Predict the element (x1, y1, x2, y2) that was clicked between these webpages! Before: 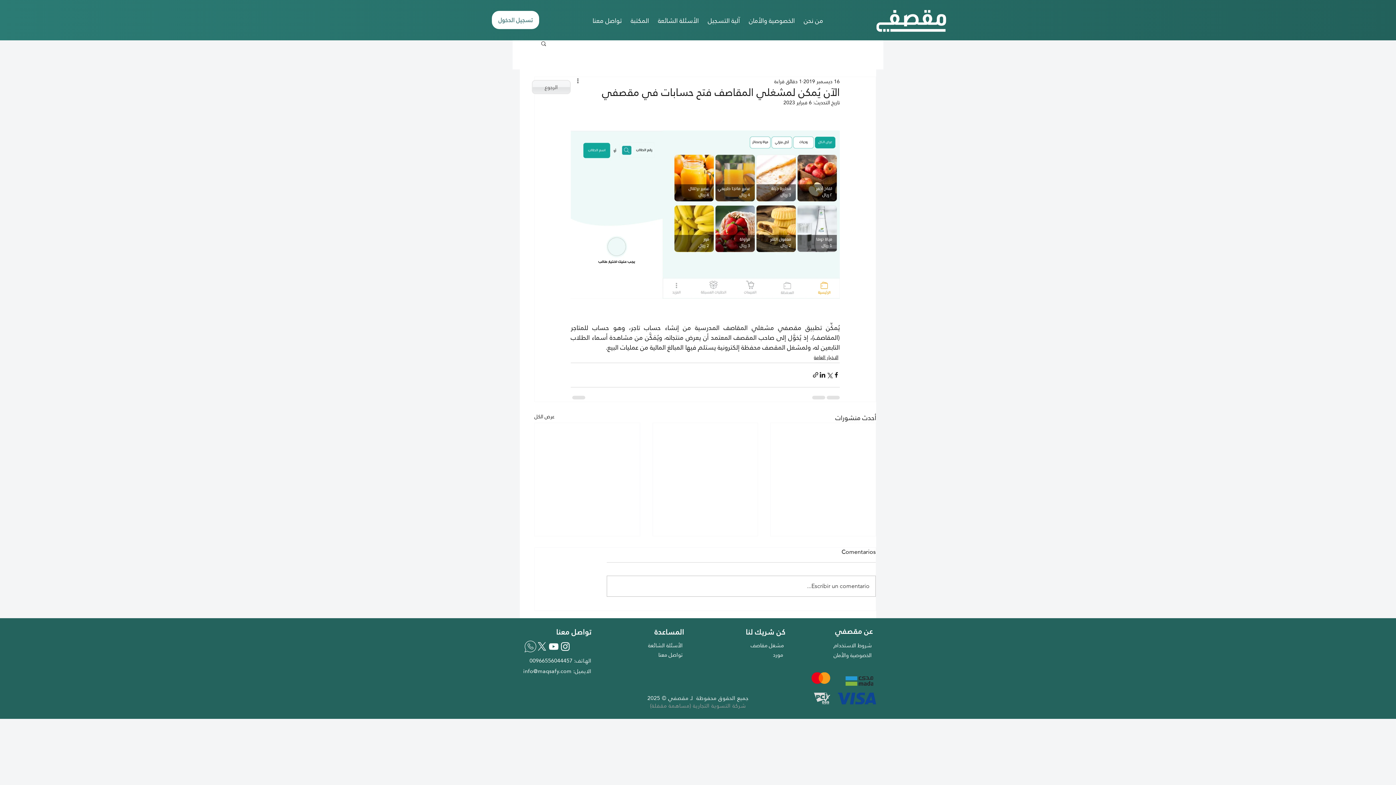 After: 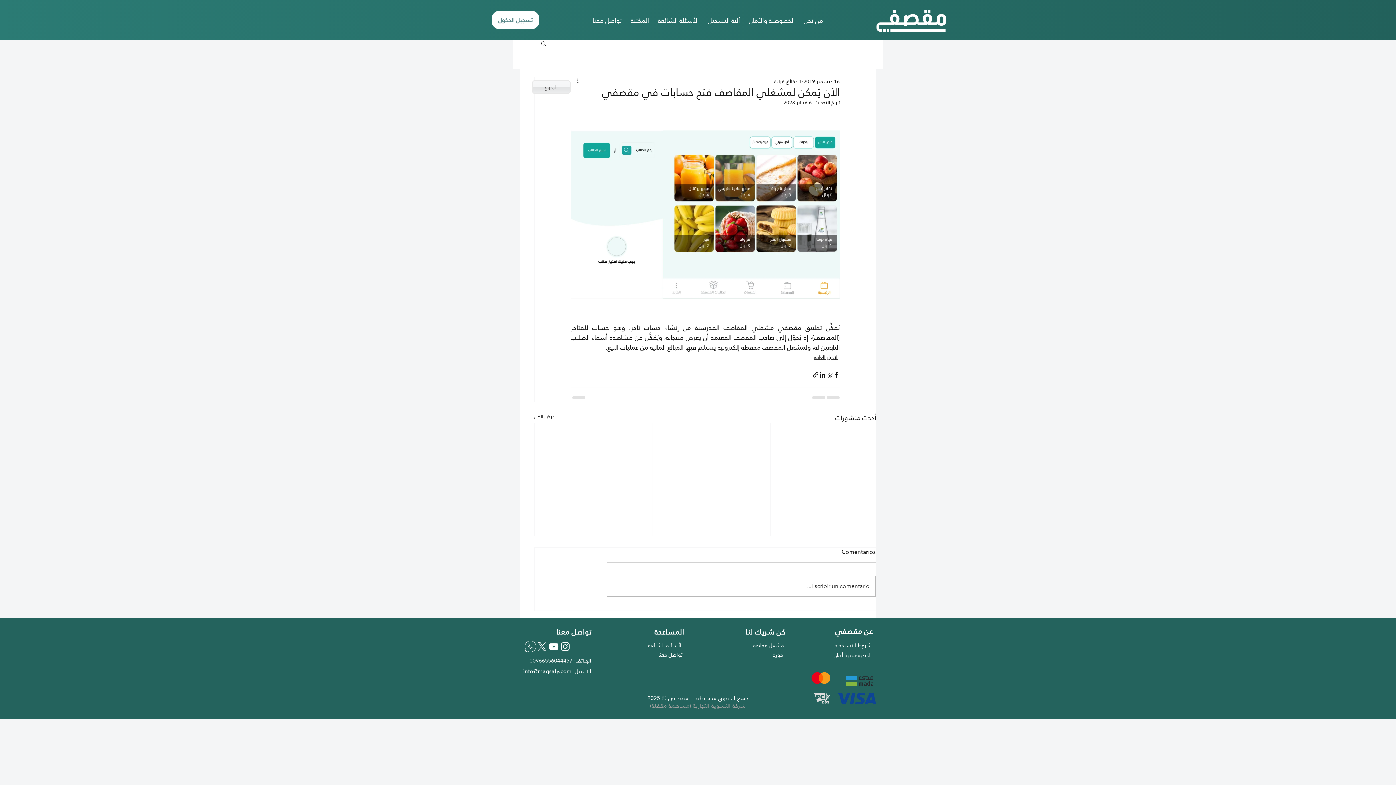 Action: label: Instagram | مقصفي bbox: (559, 641, 571, 652)